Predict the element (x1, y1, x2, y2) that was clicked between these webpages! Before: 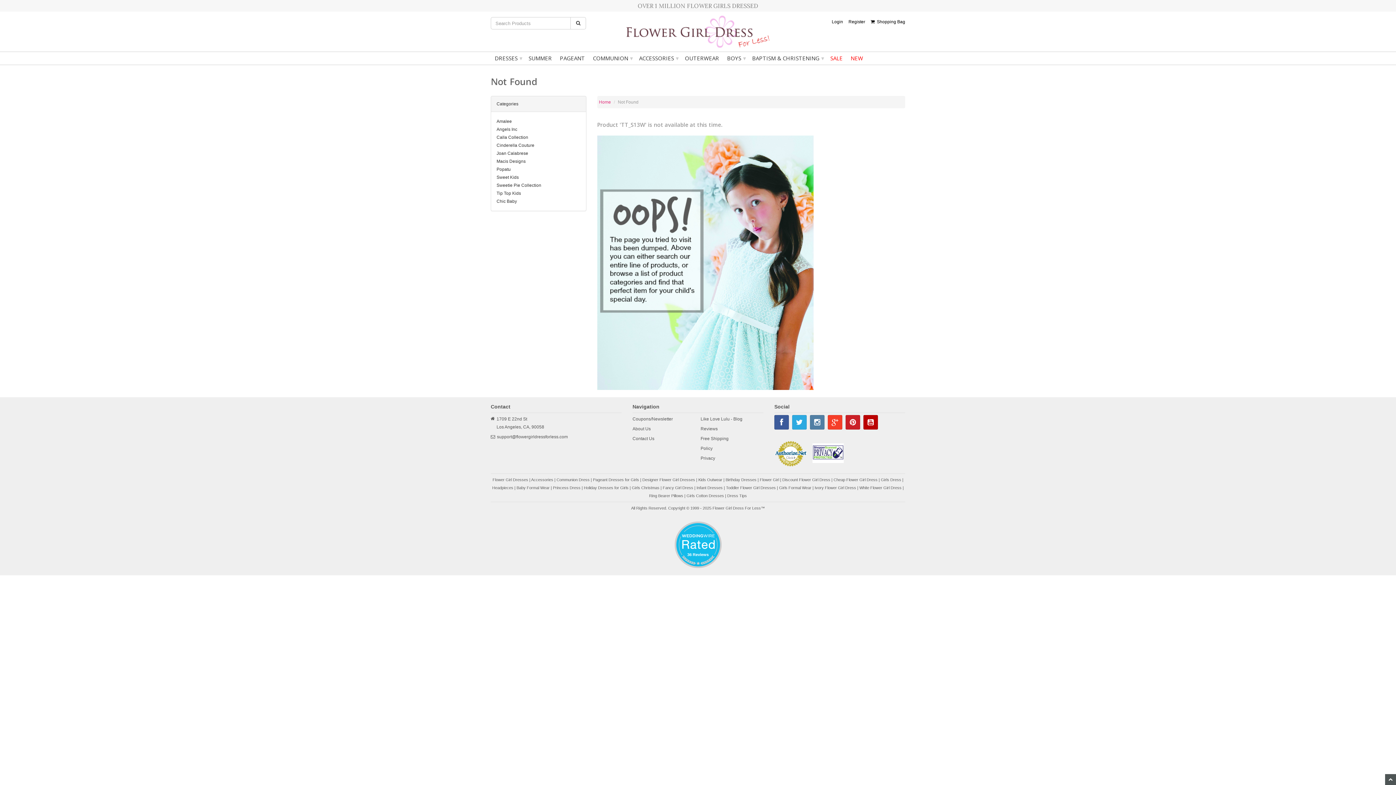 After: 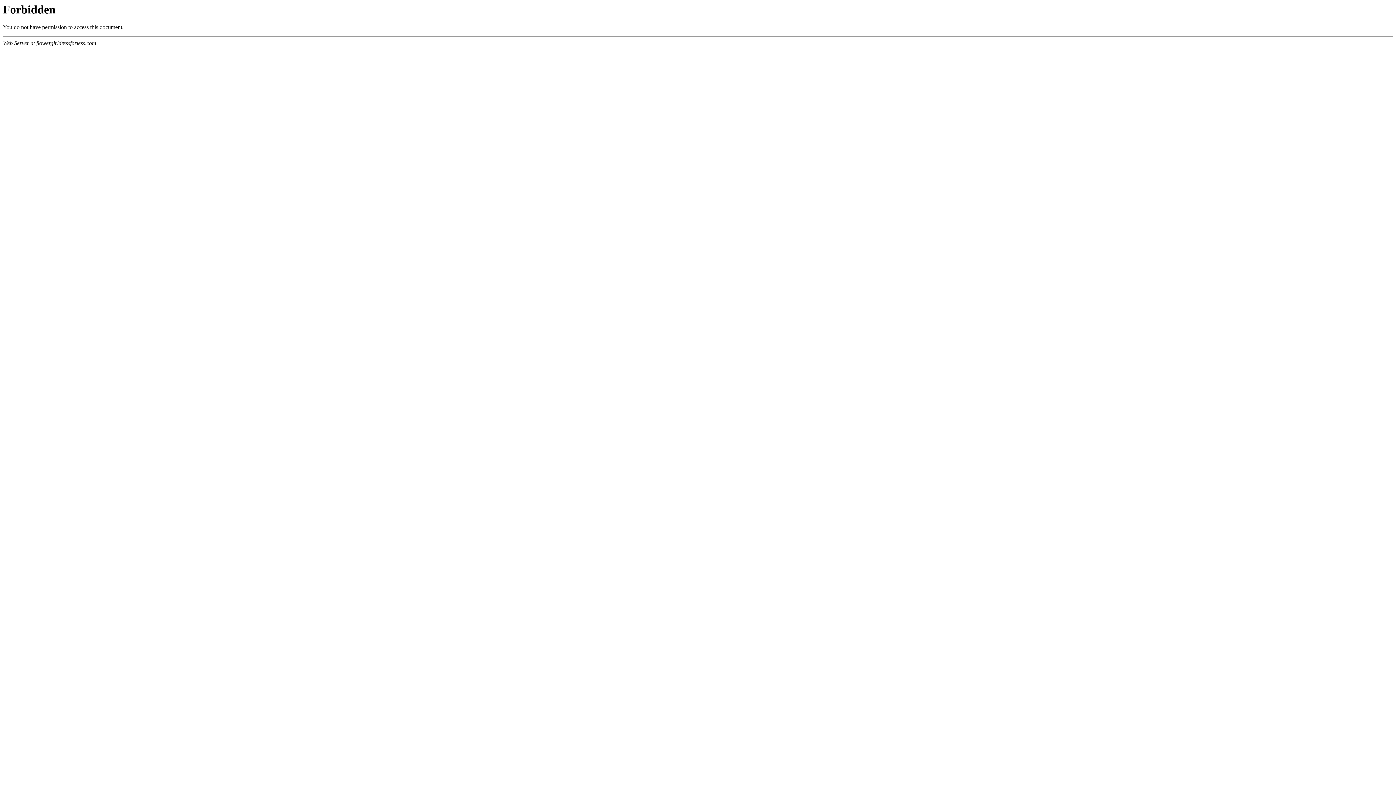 Action: label: Joan Calabrese bbox: (496, 150, 528, 156)